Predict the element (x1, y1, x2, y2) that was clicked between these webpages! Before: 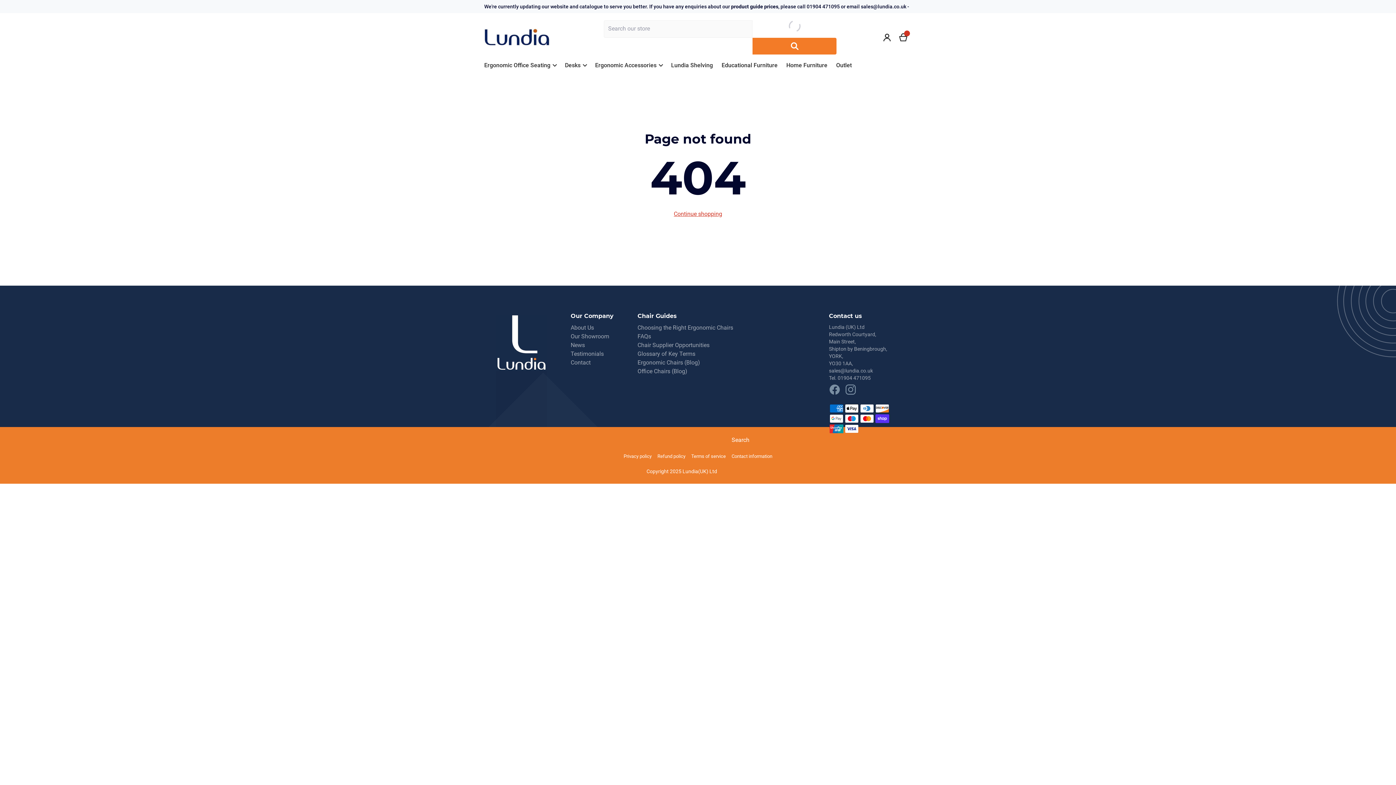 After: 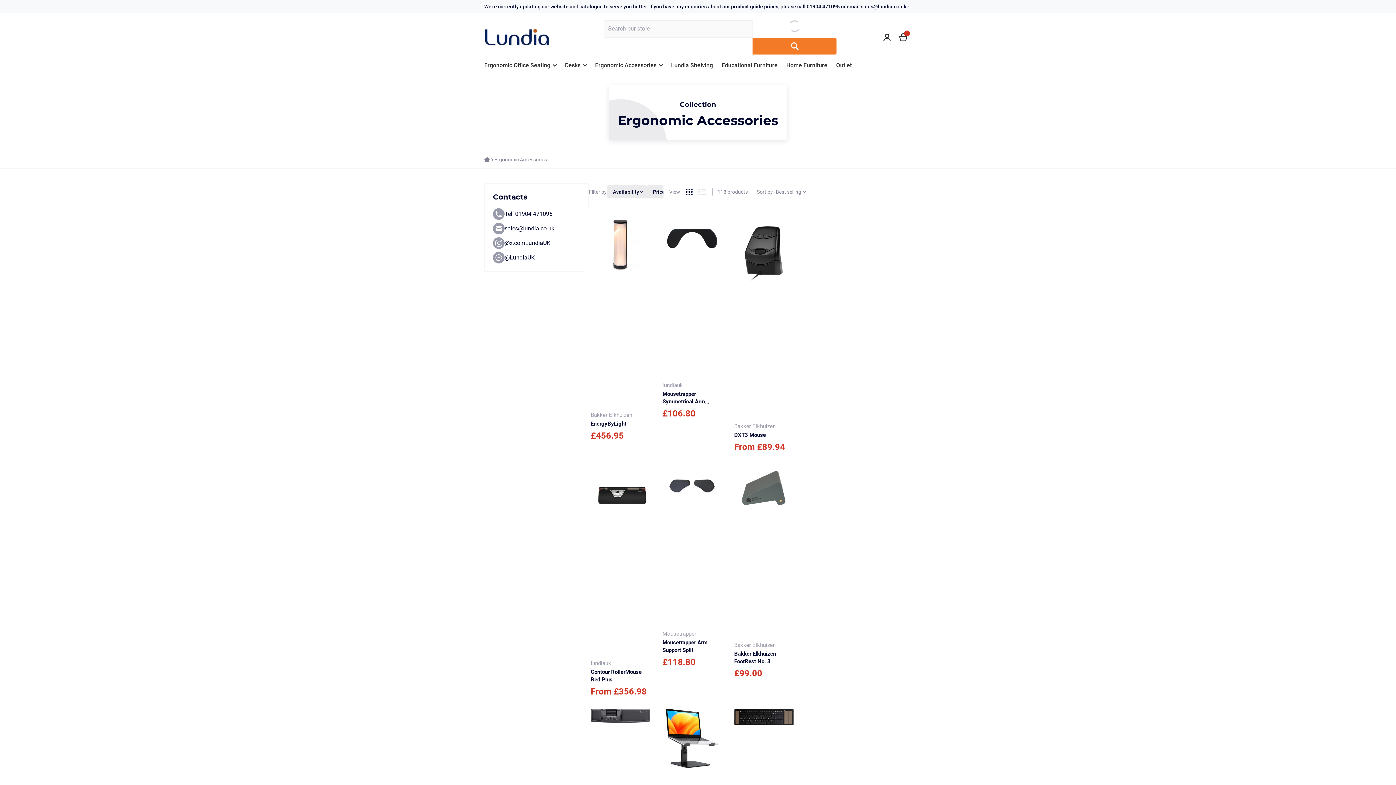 Action: bbox: (595, 61, 656, 69) label: Ergonomic Accessories